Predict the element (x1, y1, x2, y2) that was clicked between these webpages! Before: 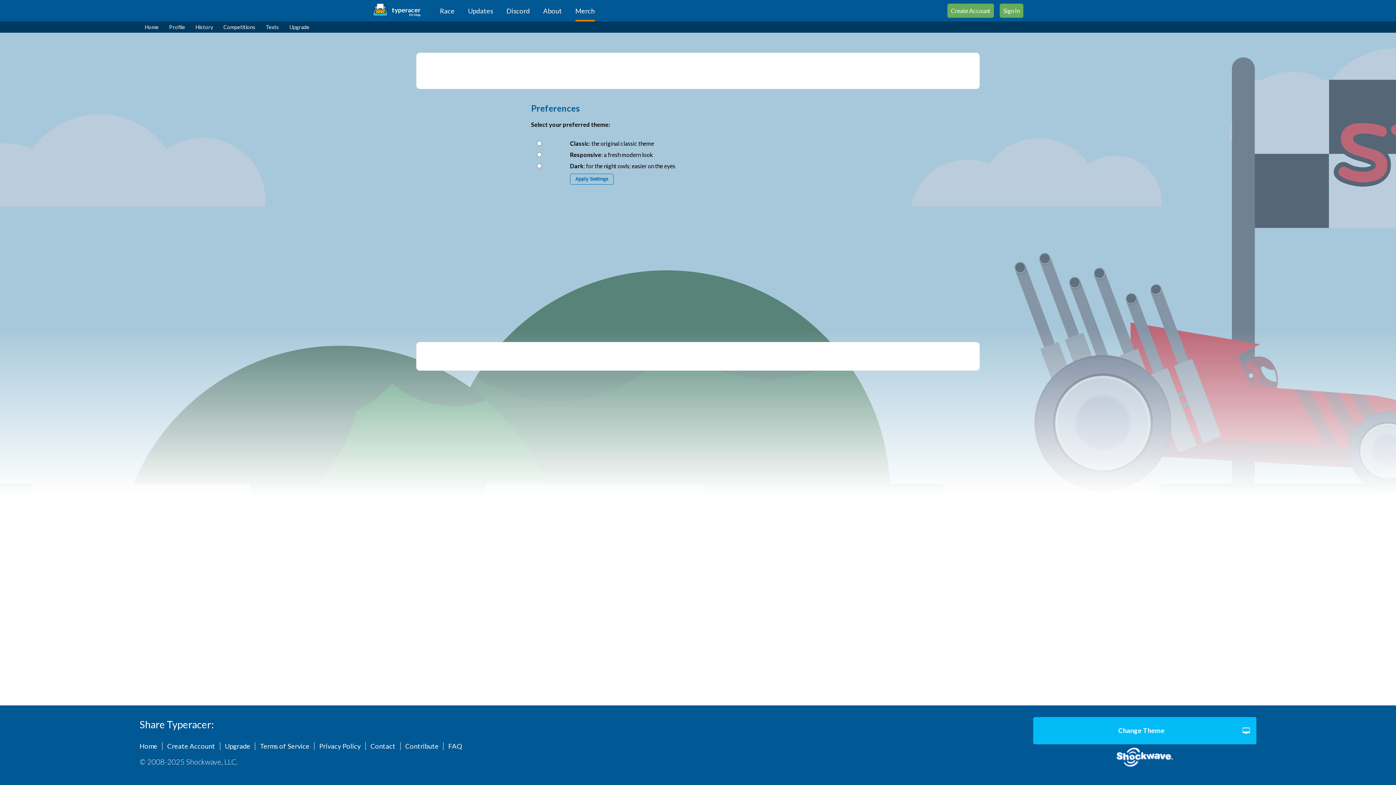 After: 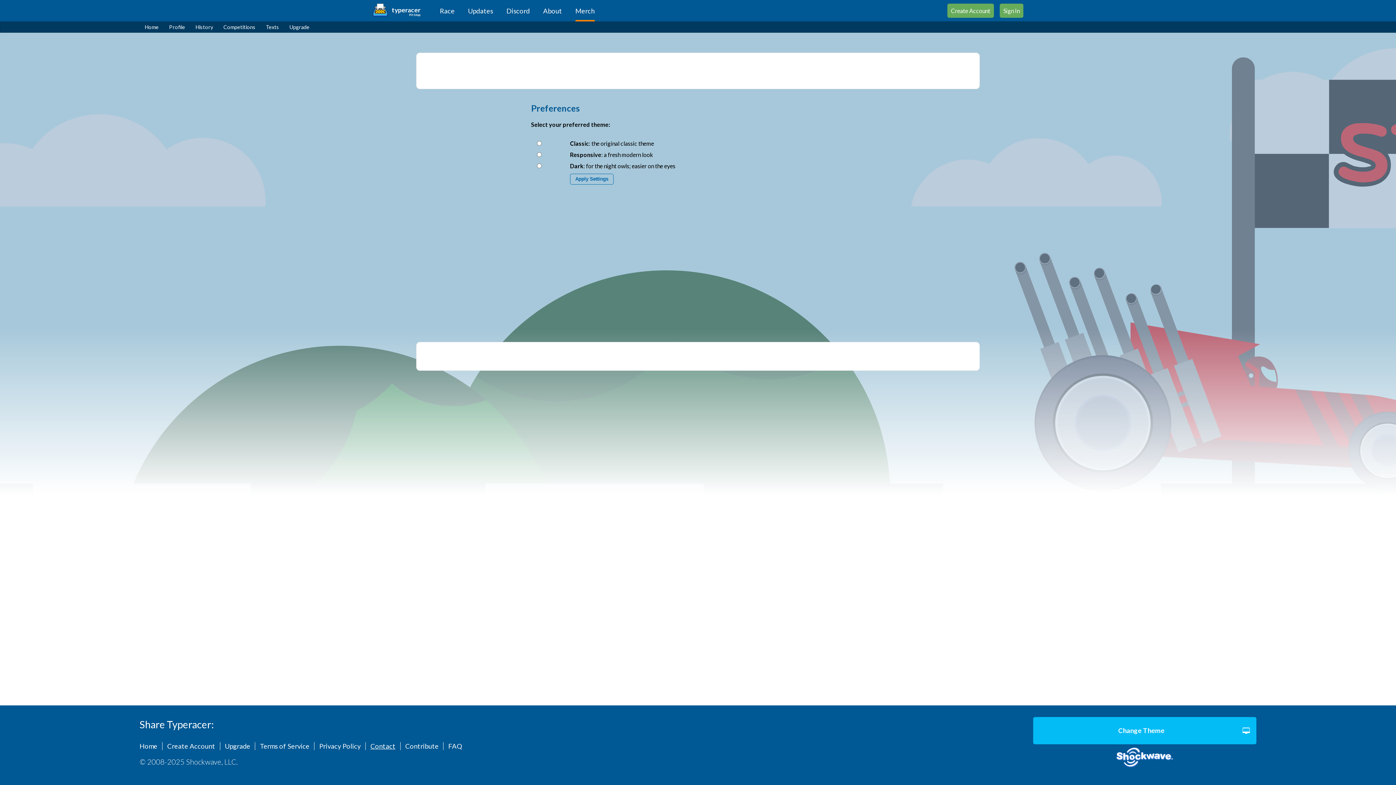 Action: bbox: (365, 742, 400, 750) label: Contact